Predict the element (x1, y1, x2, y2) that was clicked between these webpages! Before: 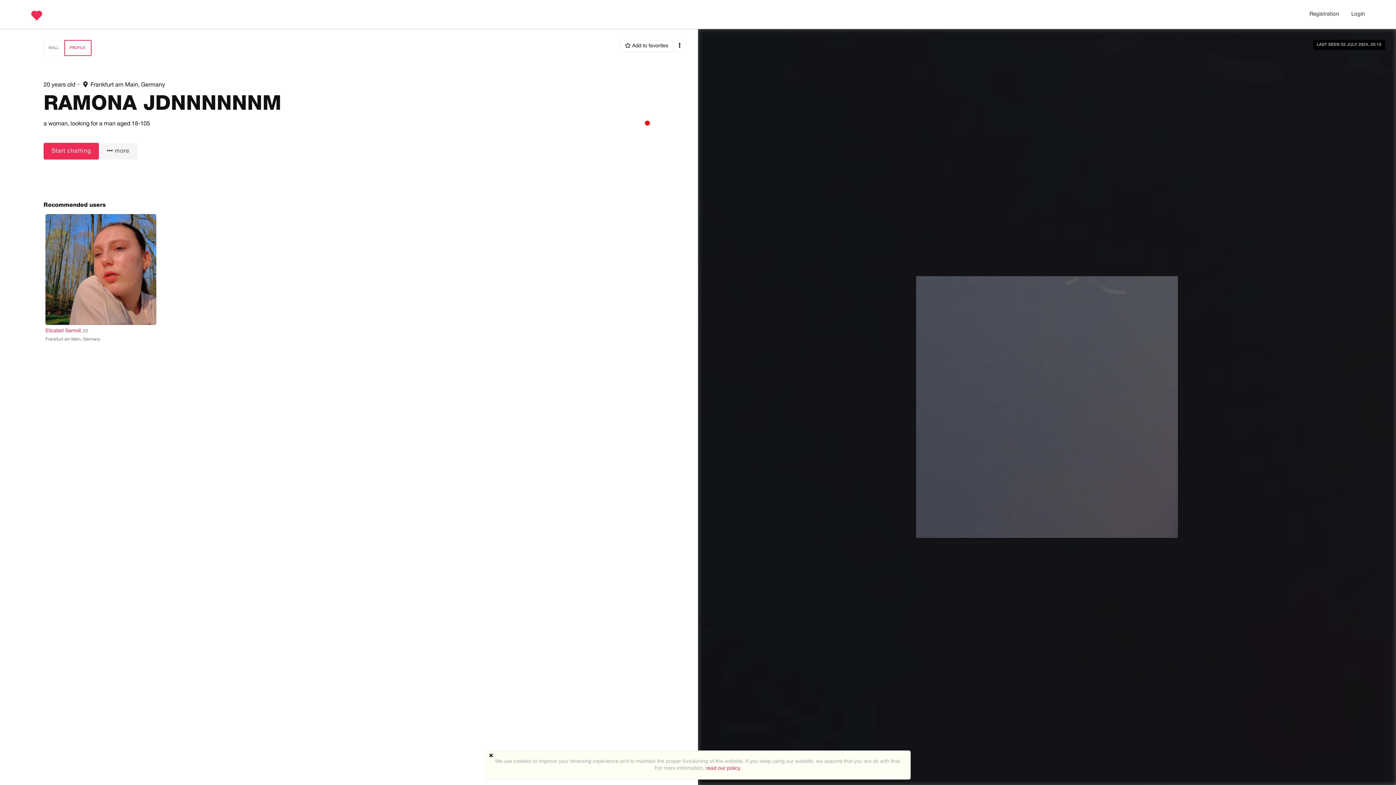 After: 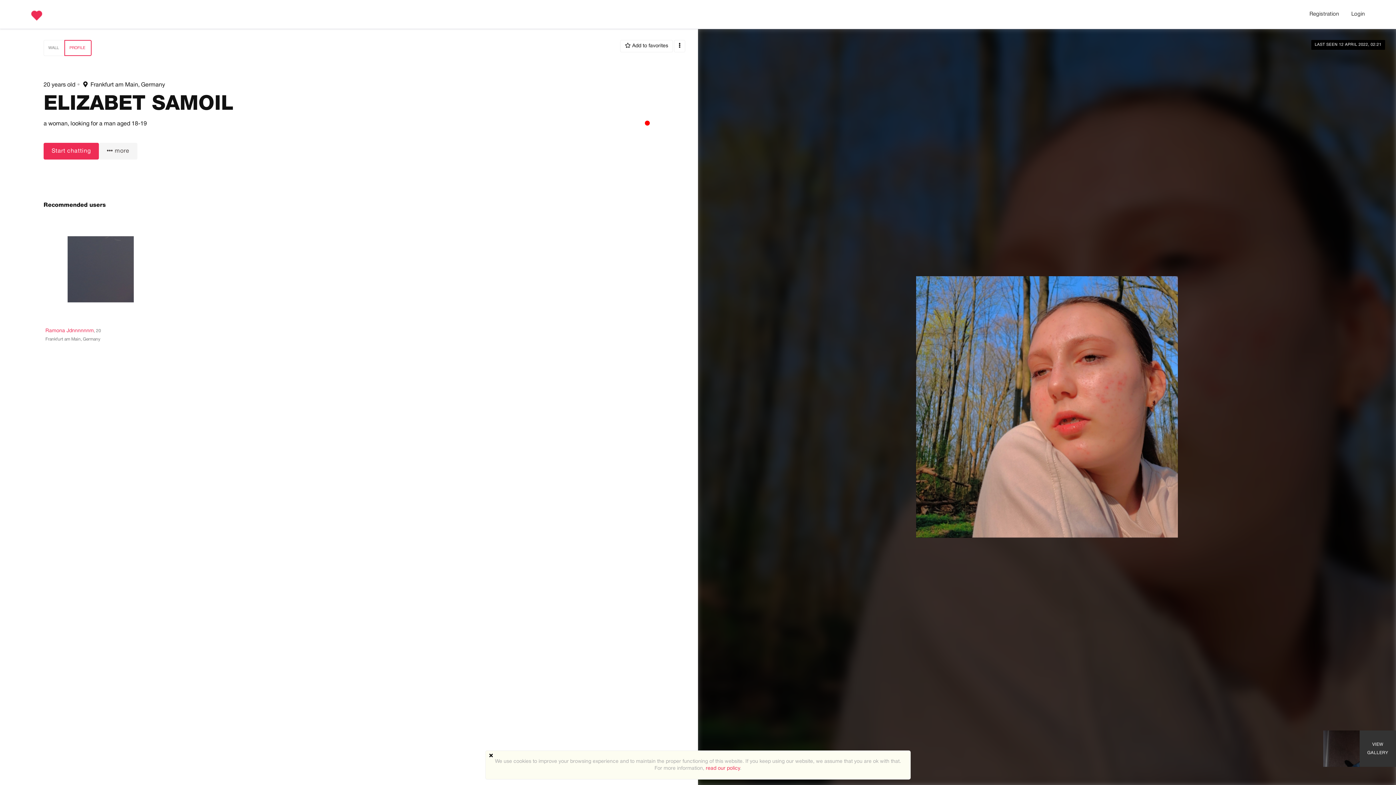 Action: bbox: (45, 214, 156, 325)